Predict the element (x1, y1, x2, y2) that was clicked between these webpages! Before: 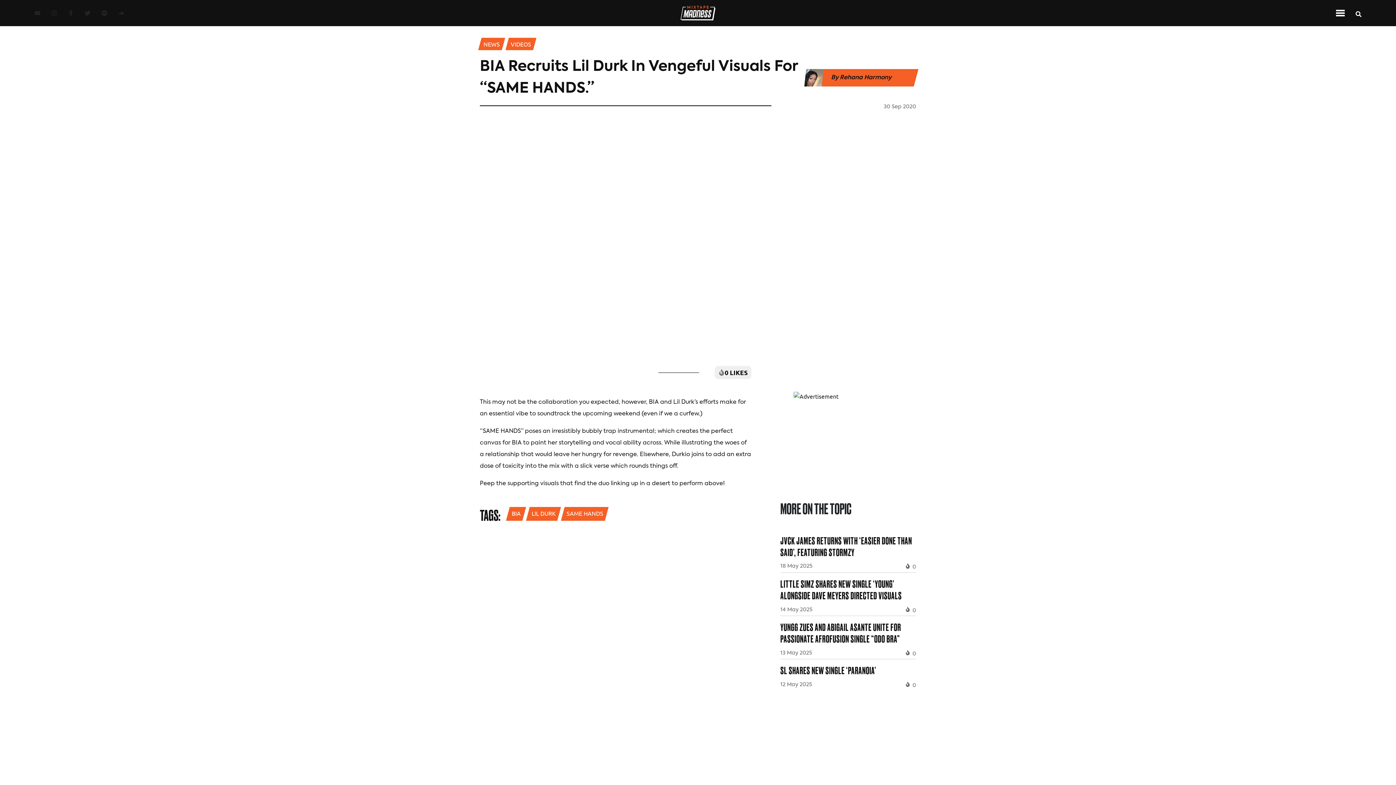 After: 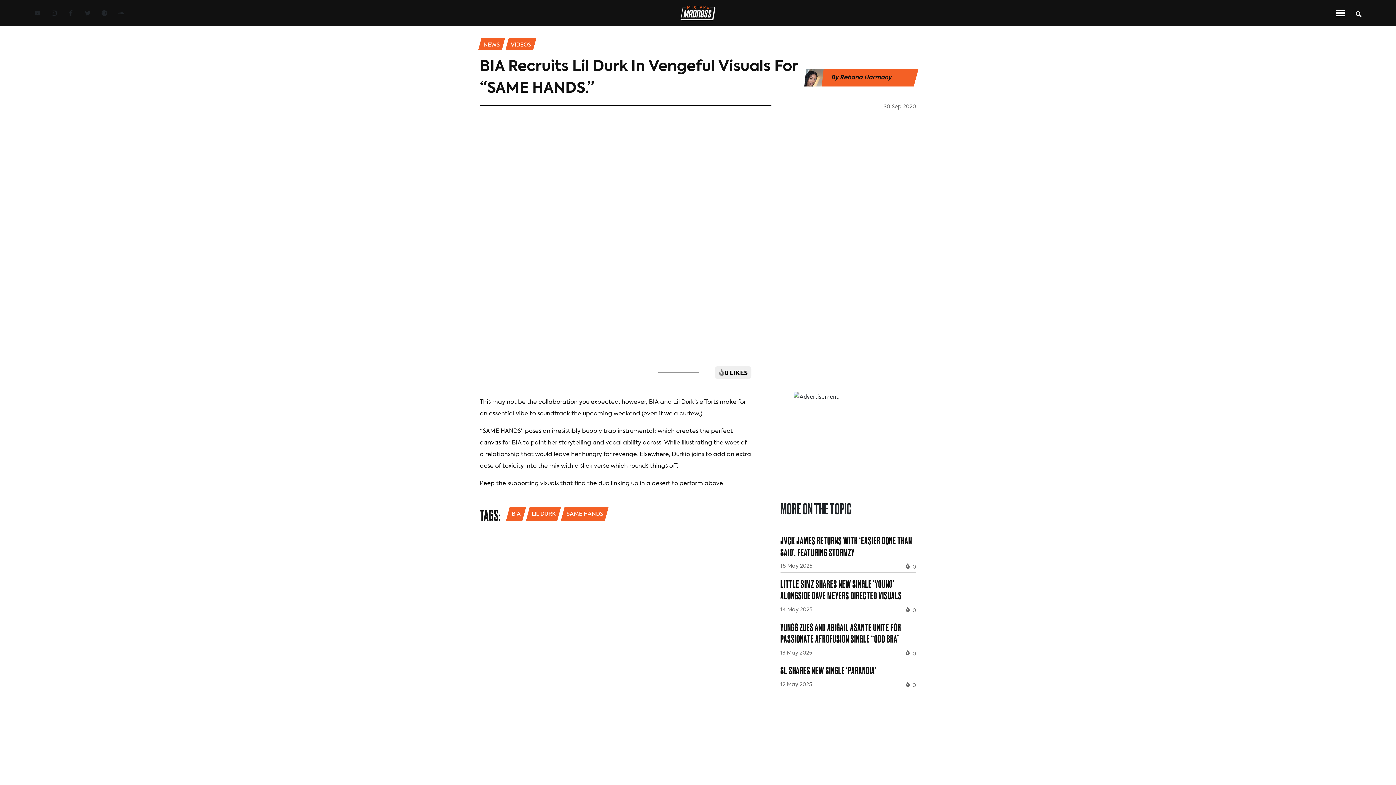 Action: label: Spotify Link bbox: (101, 10, 107, 15)